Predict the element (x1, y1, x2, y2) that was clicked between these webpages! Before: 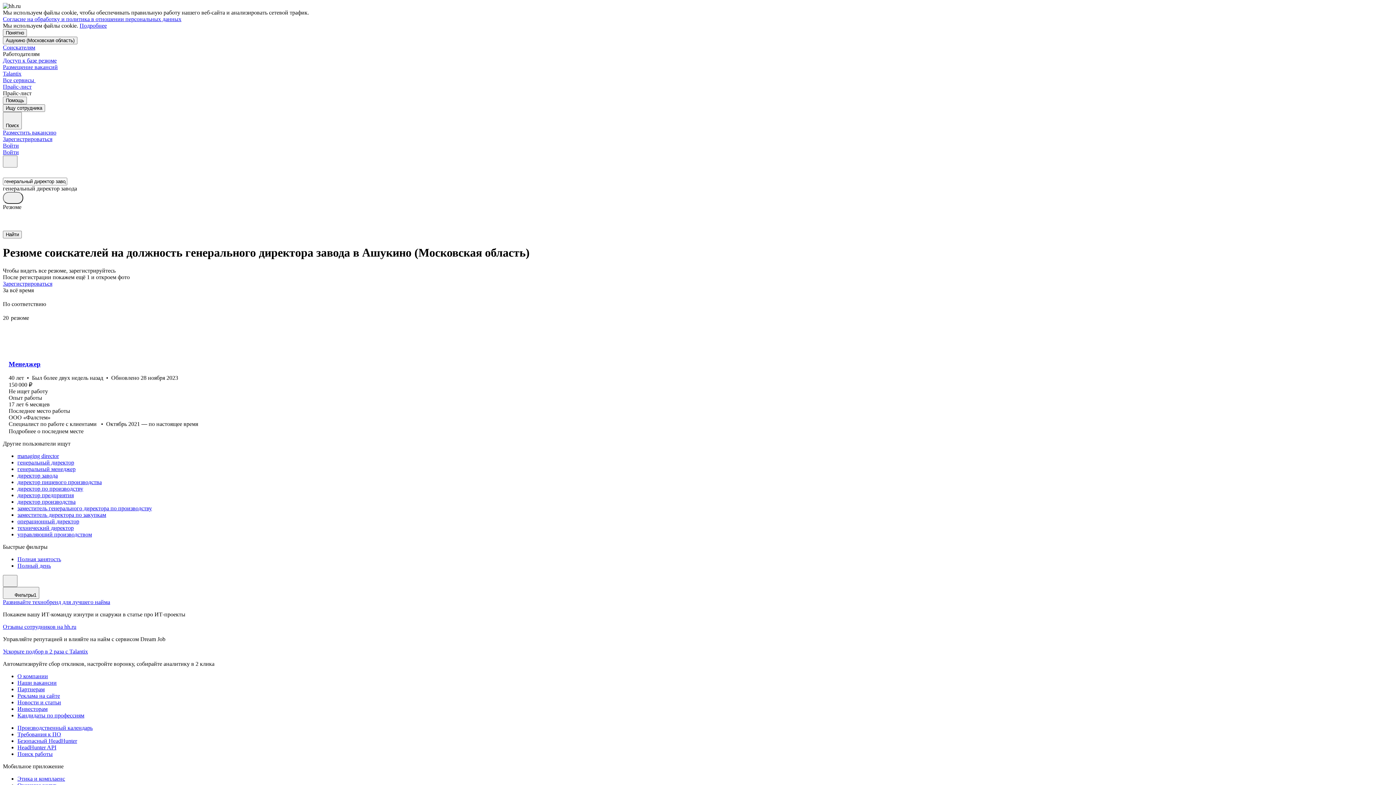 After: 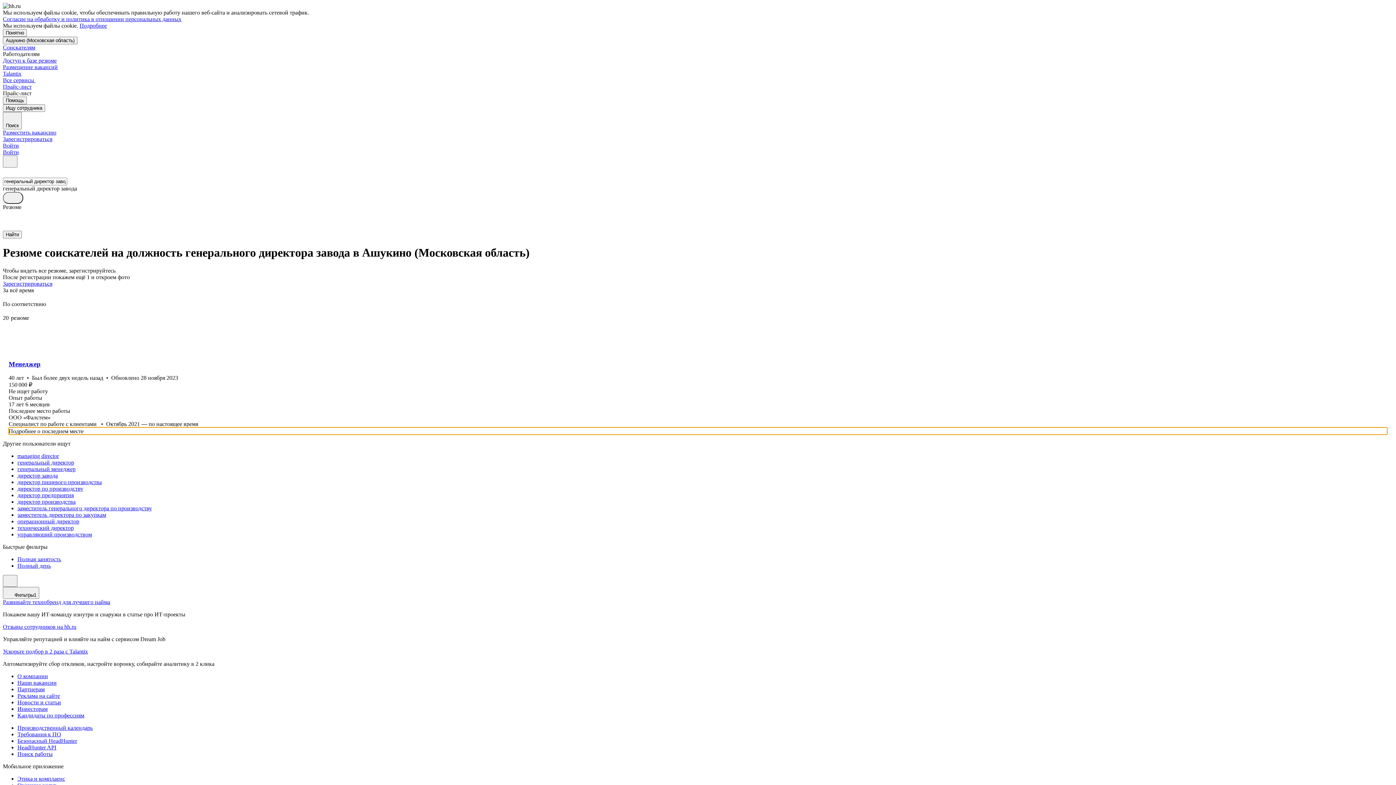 Action: bbox: (8, 427, 1387, 435) label: Подробнее о последнем месте